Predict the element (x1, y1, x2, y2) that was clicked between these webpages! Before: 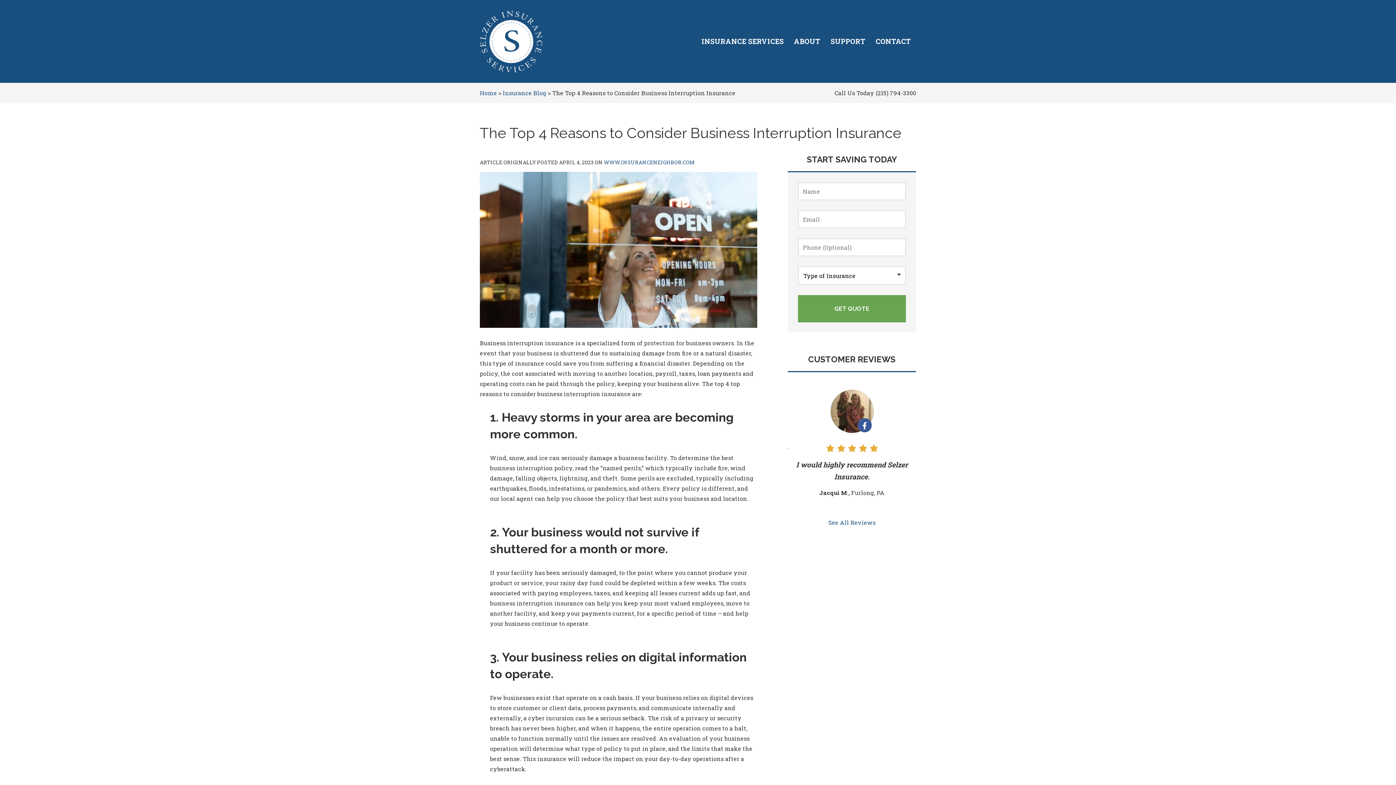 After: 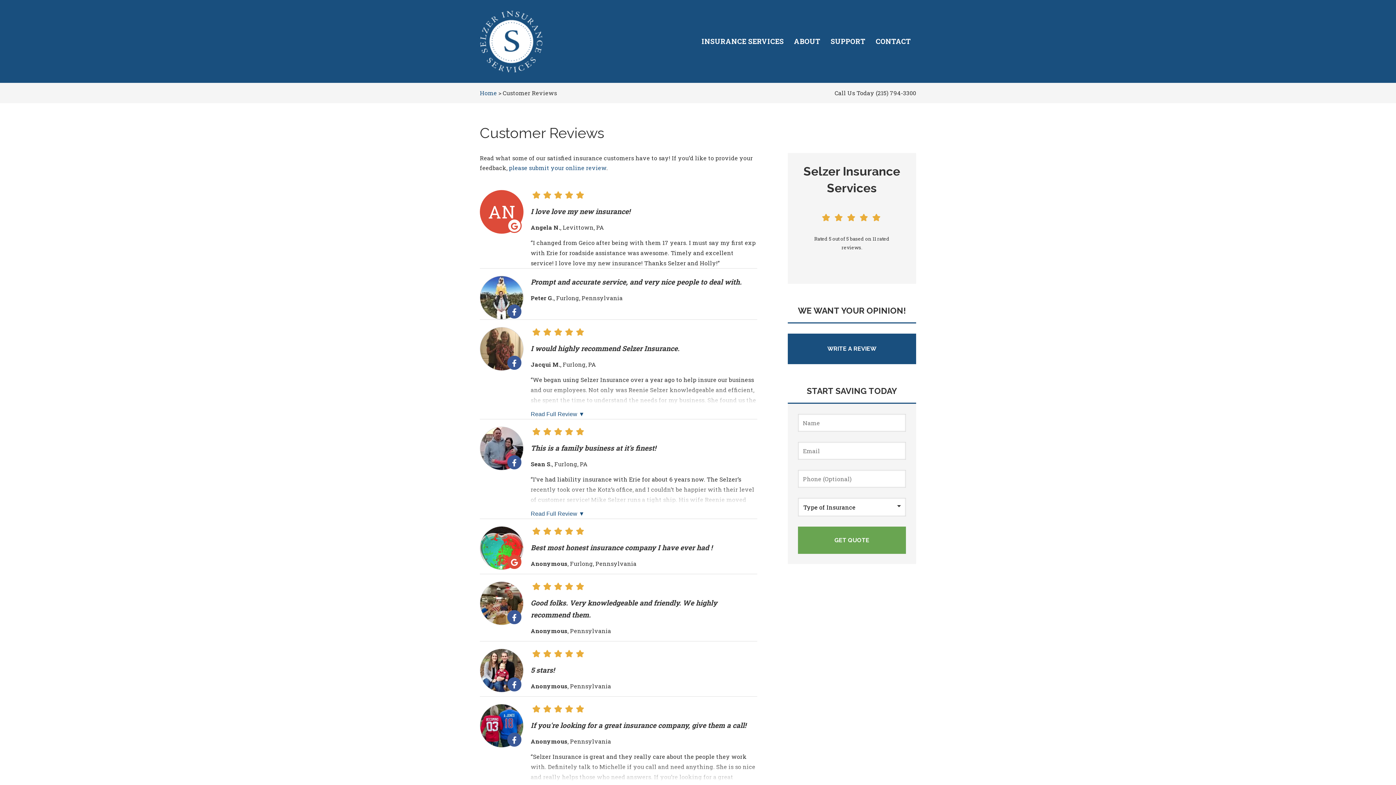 Action: bbox: (787, 382, 916, 528) label: See All Reviews